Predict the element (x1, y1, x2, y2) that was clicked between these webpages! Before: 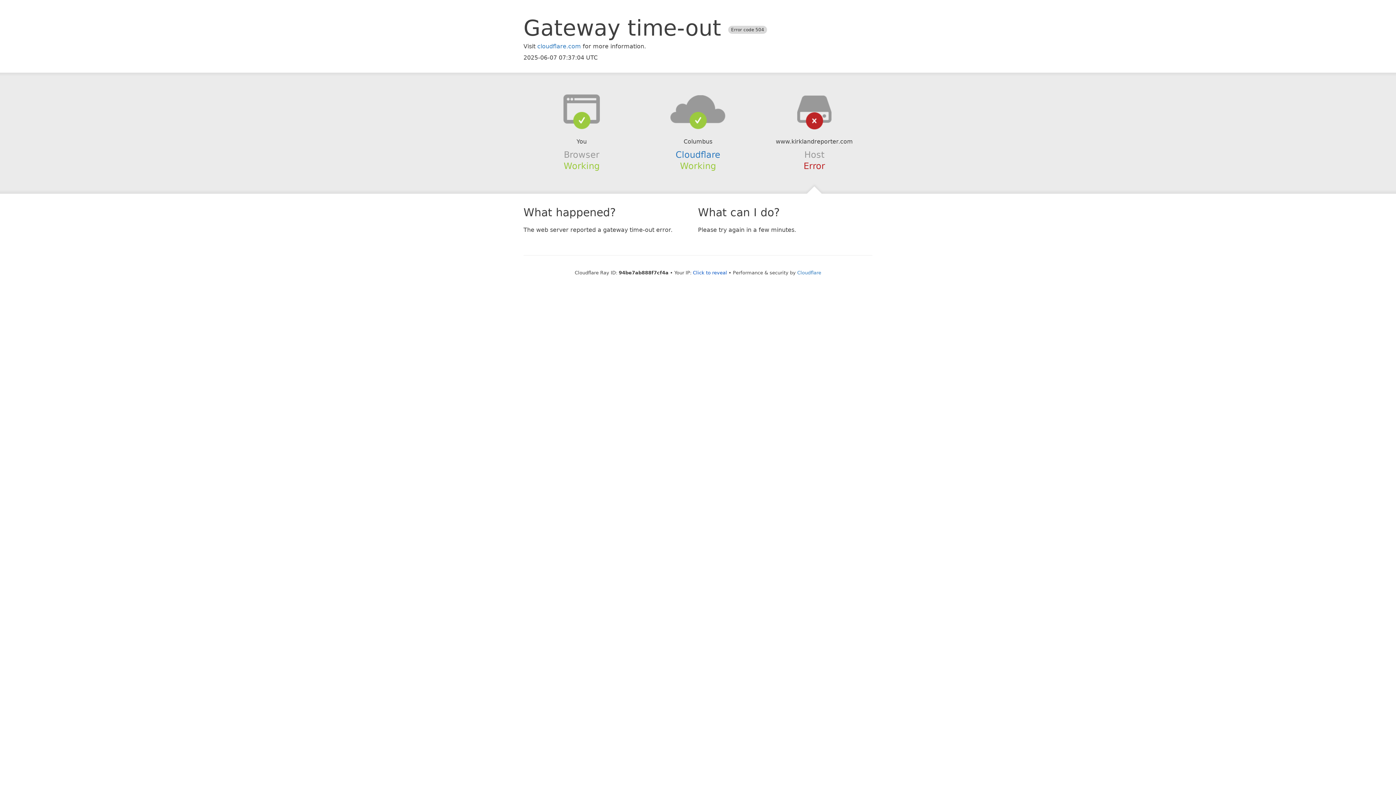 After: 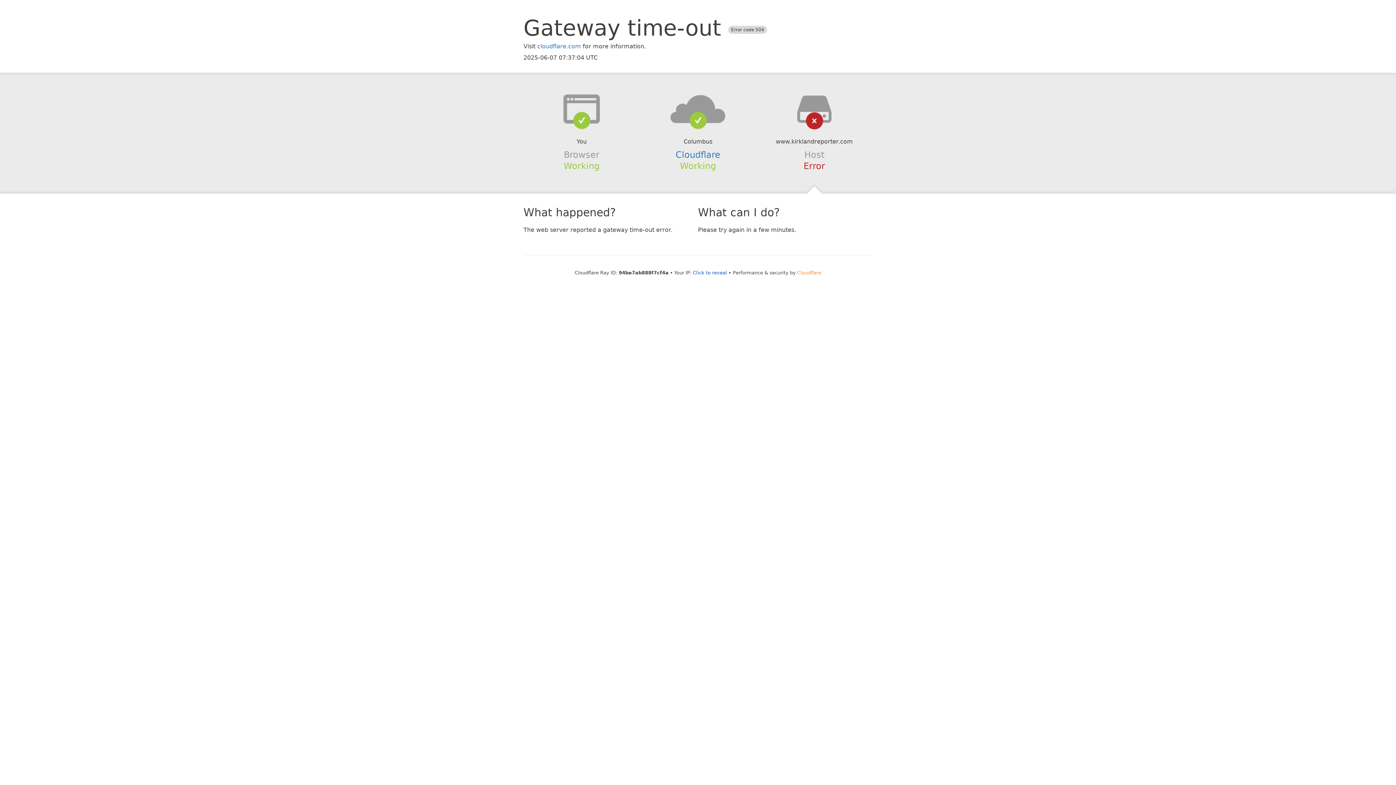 Action: bbox: (797, 270, 821, 275) label: Cloudflare